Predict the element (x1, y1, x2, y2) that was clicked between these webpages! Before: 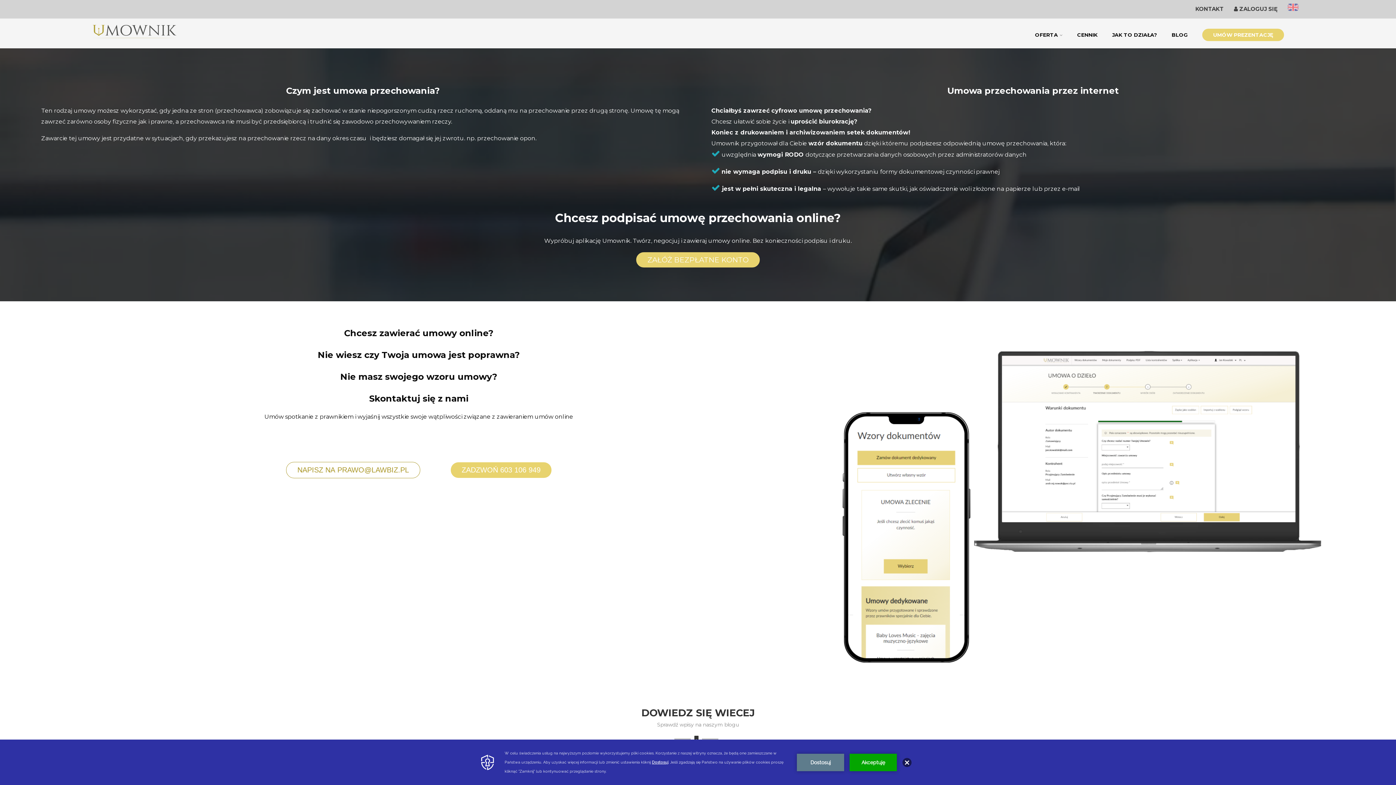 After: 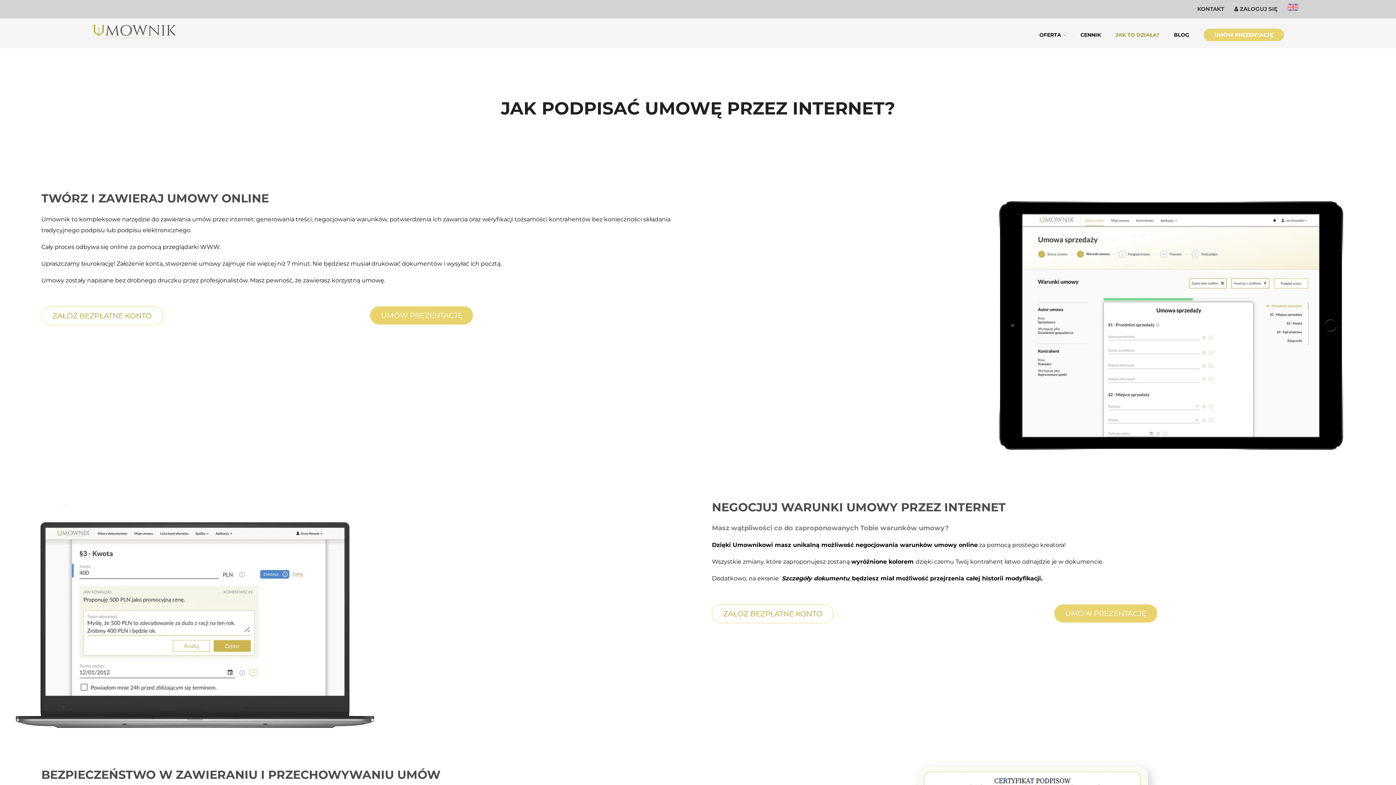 Action: label: JAK TO DZIAŁA? bbox: (1105, 25, 1164, 44)